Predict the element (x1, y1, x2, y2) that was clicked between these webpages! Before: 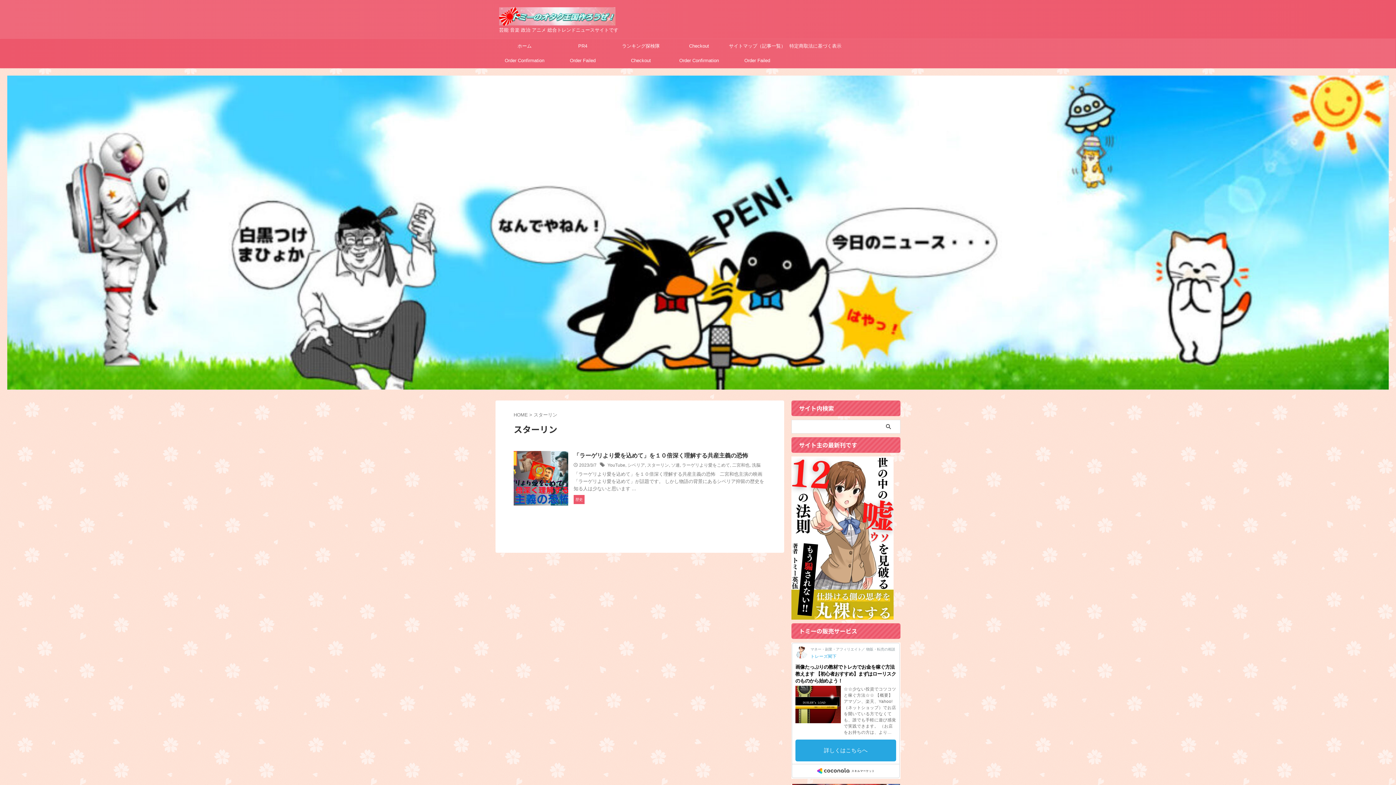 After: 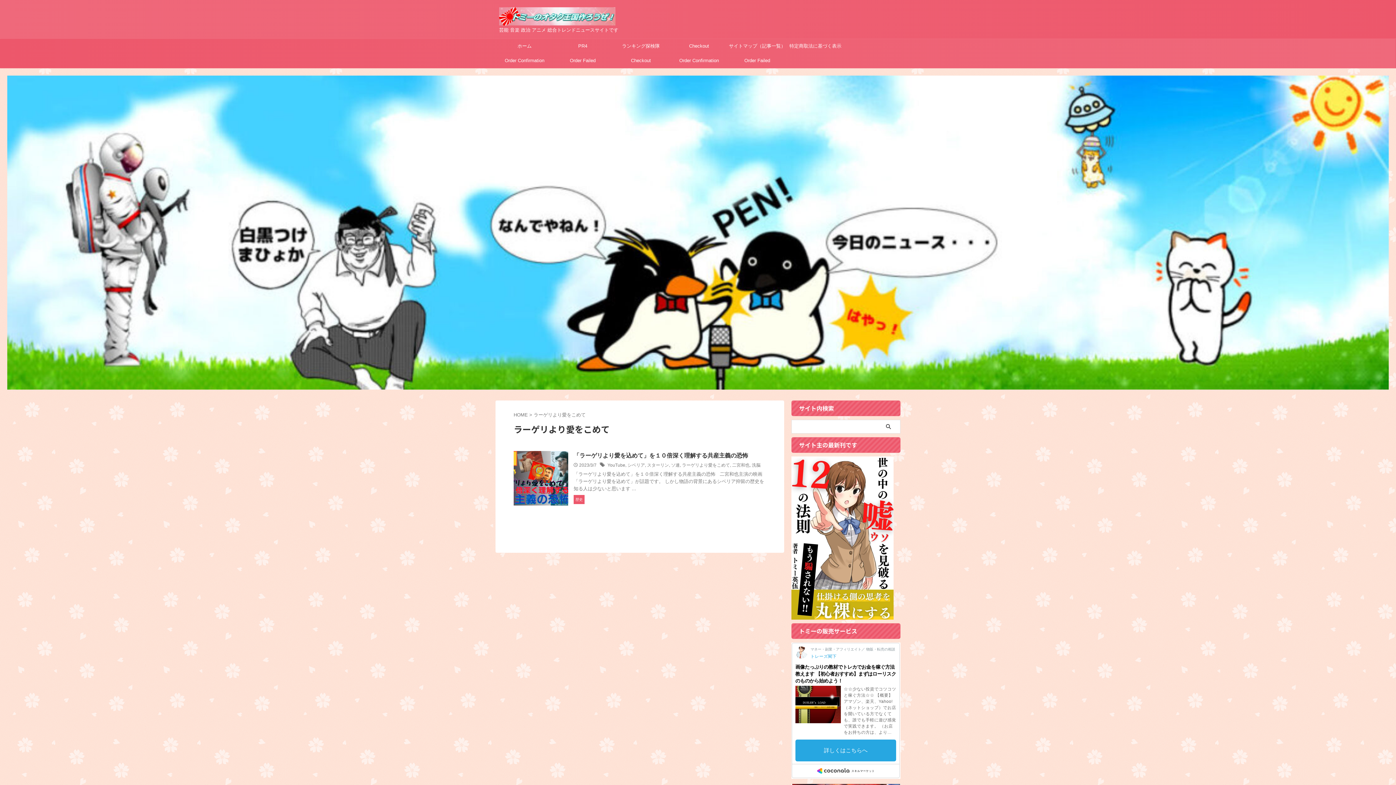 Action: label: ラーゲリより愛をこめて bbox: (682, 462, 730, 467)